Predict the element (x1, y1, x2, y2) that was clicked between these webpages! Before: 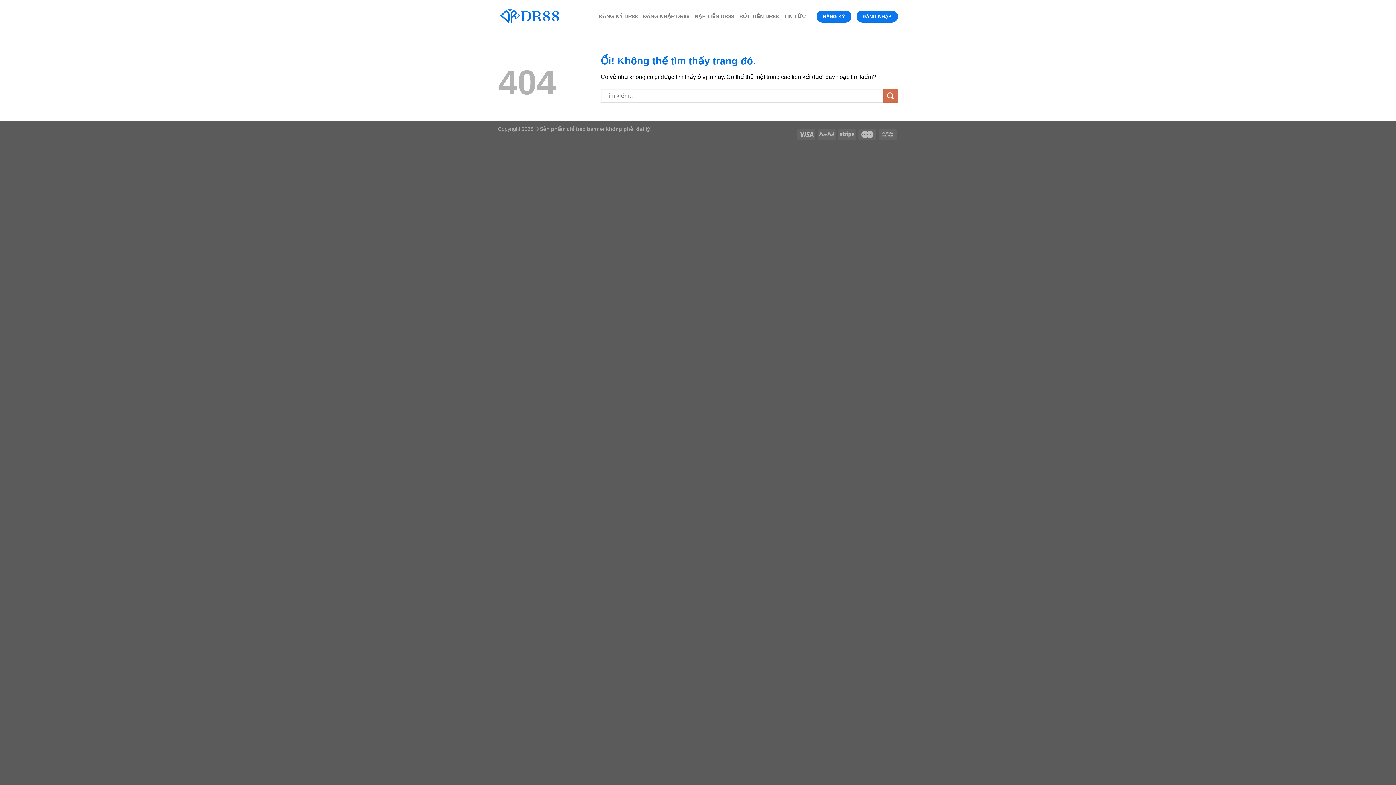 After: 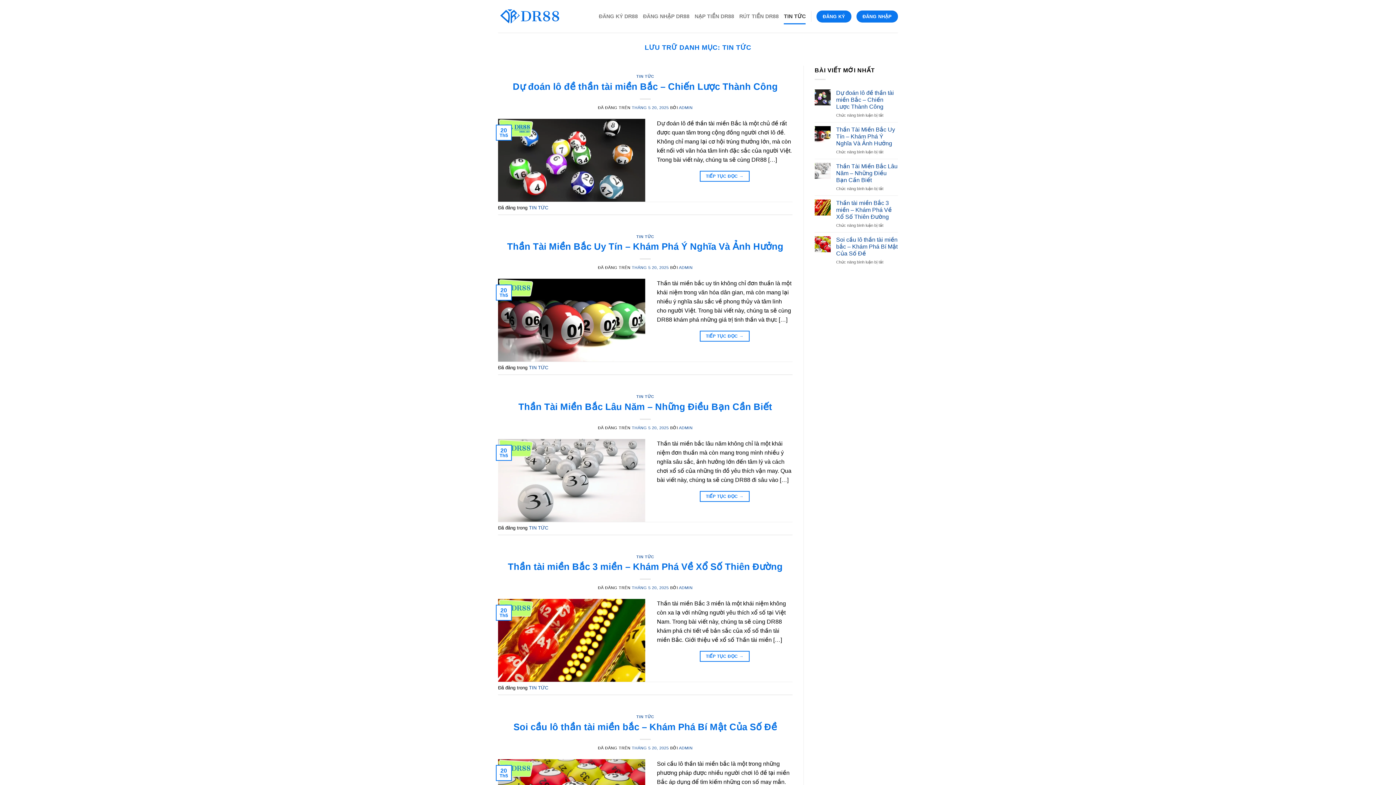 Action: bbox: (784, 8, 805, 24) label: TIN TỨC